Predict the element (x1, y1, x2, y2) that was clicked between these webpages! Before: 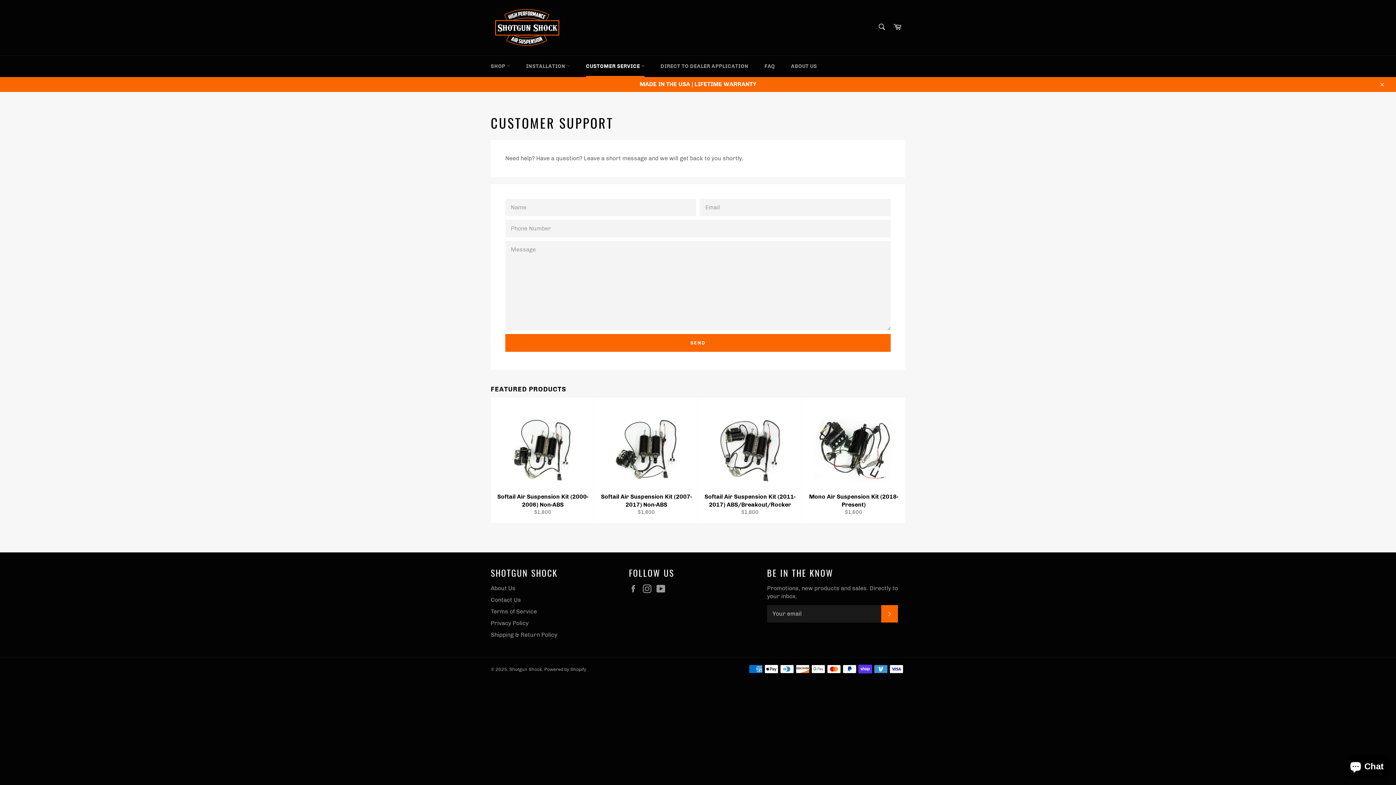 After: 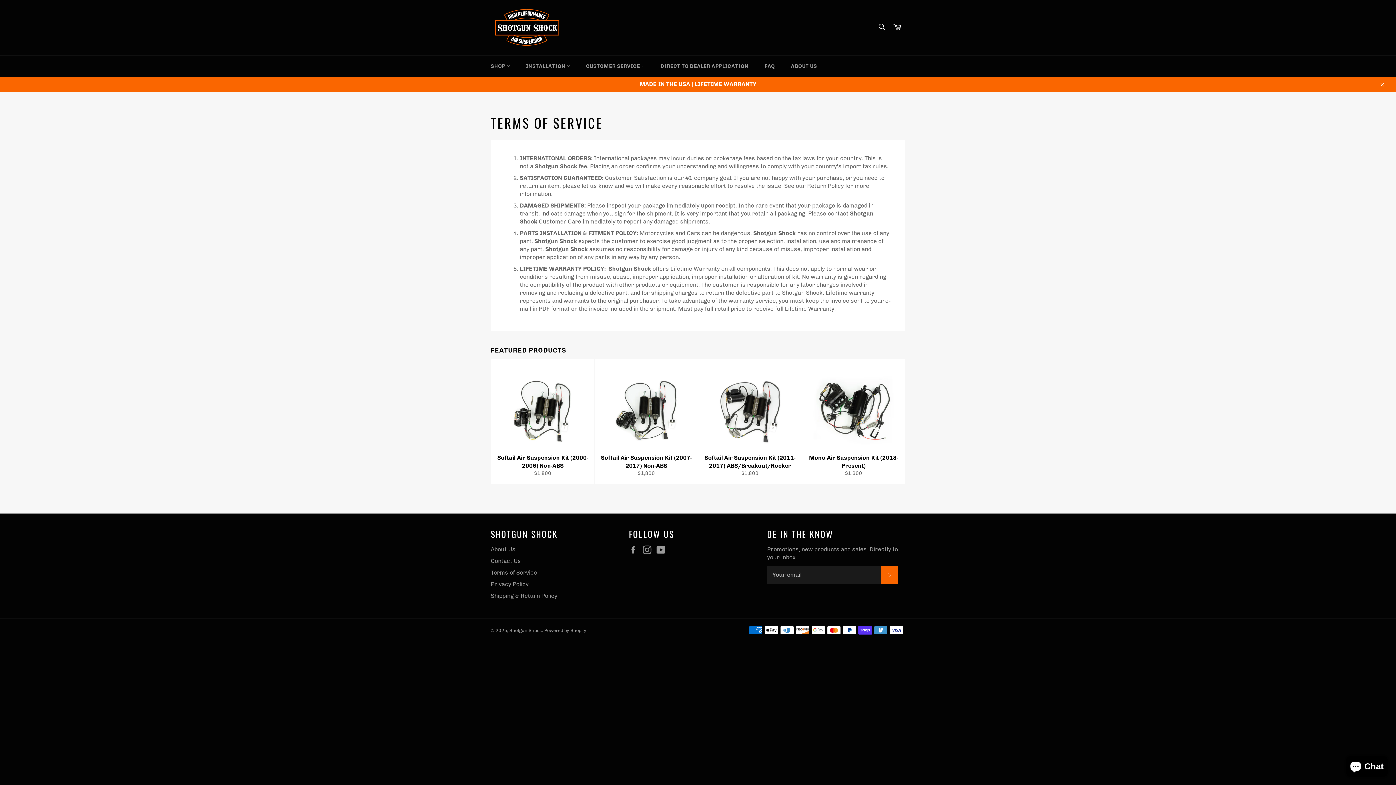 Action: bbox: (490, 608, 537, 615) label: Terms of Service